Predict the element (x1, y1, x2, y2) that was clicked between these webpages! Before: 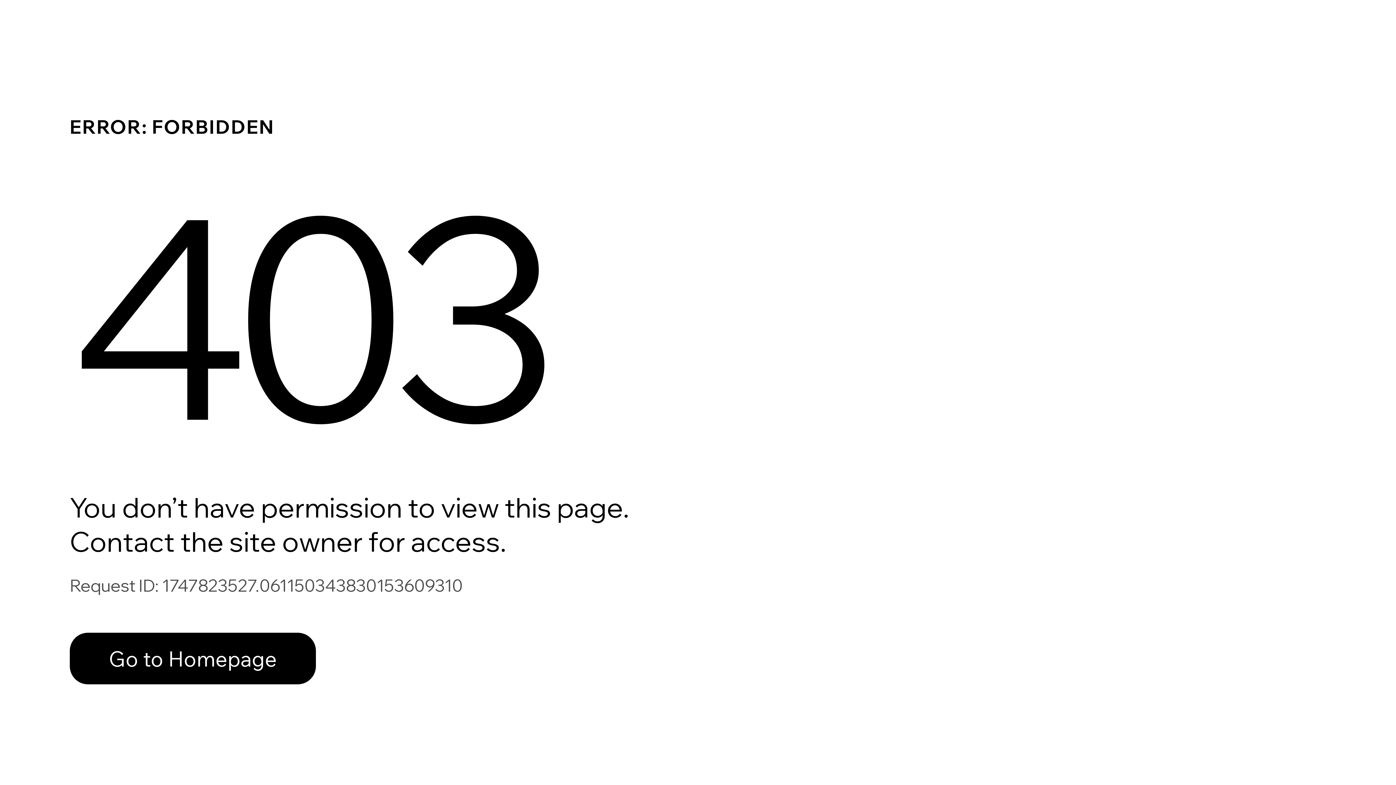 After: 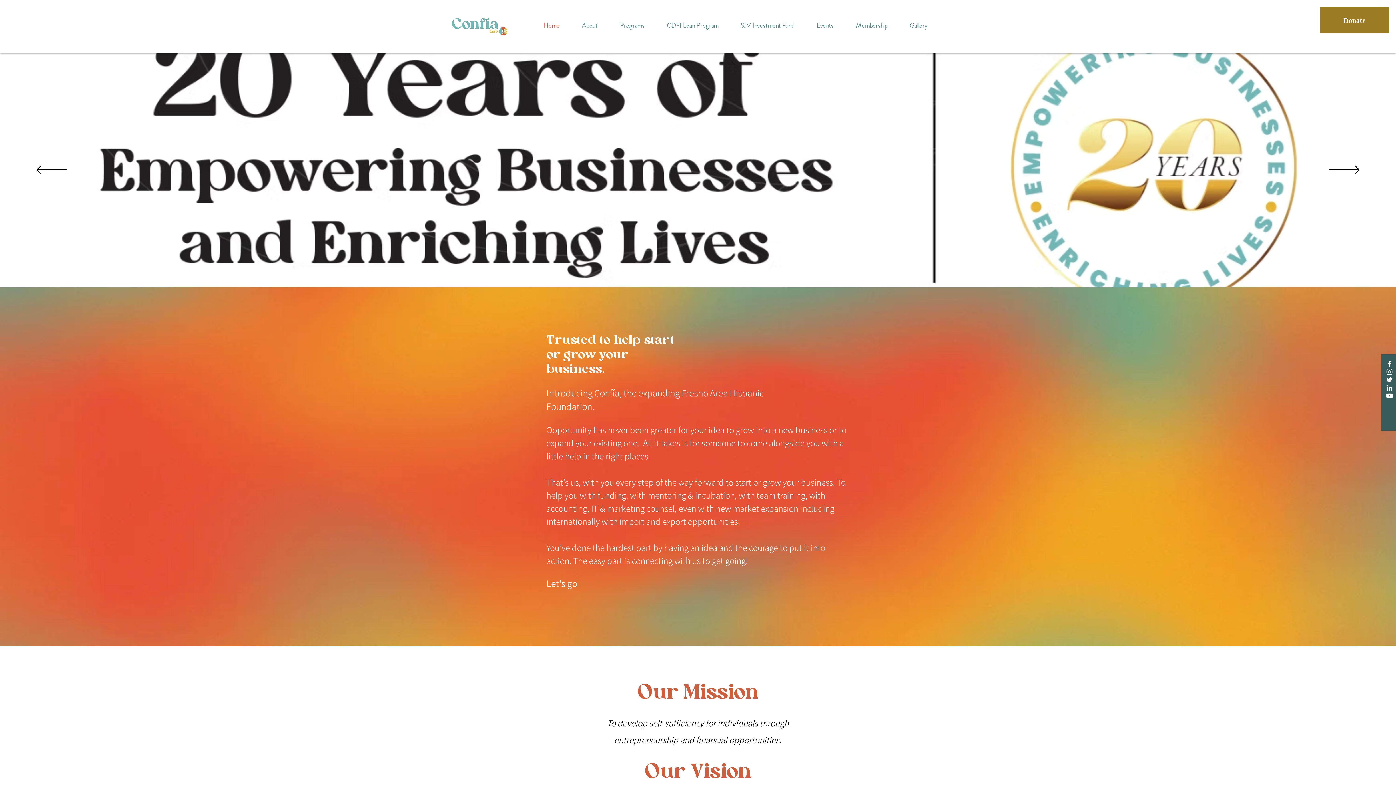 Action: label: Go to Homepage bbox: (69, 633, 316, 684)